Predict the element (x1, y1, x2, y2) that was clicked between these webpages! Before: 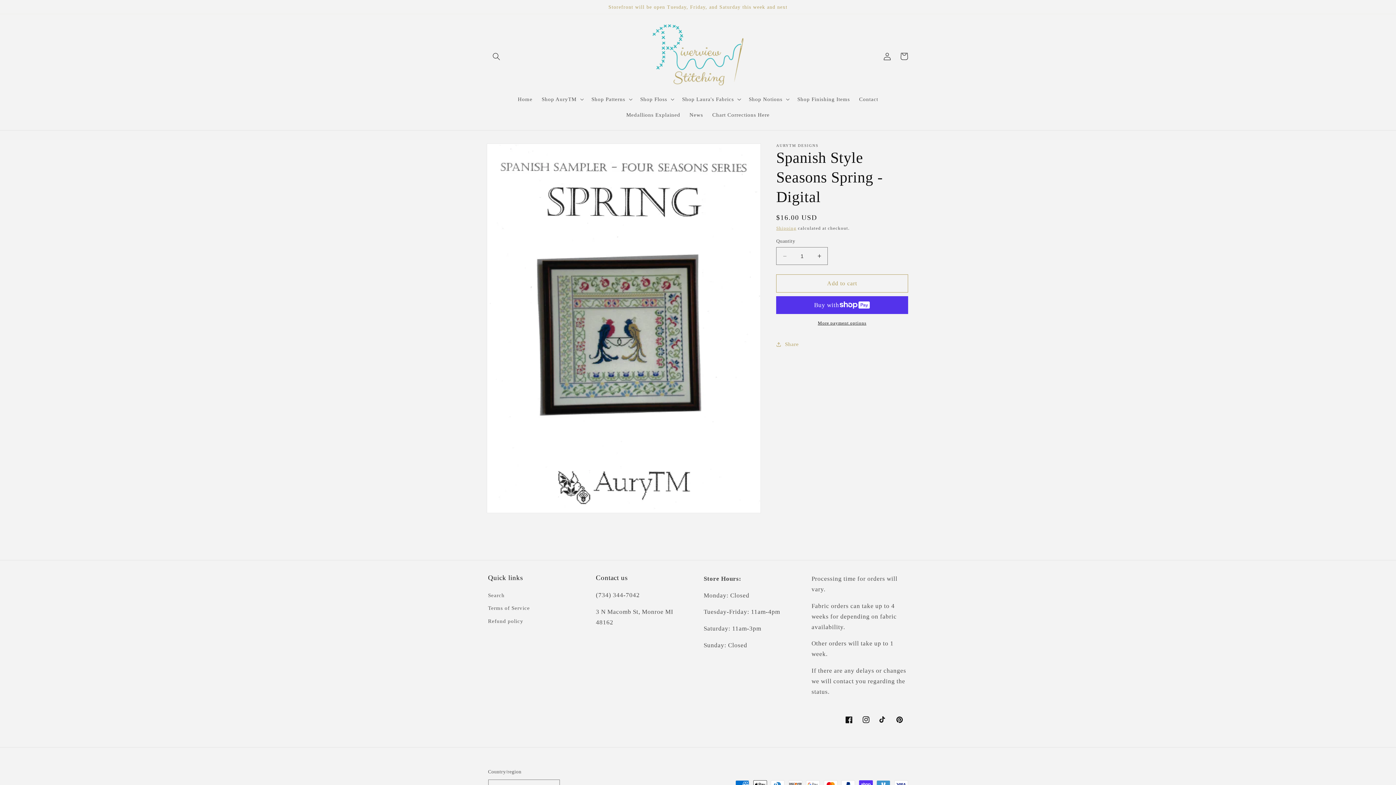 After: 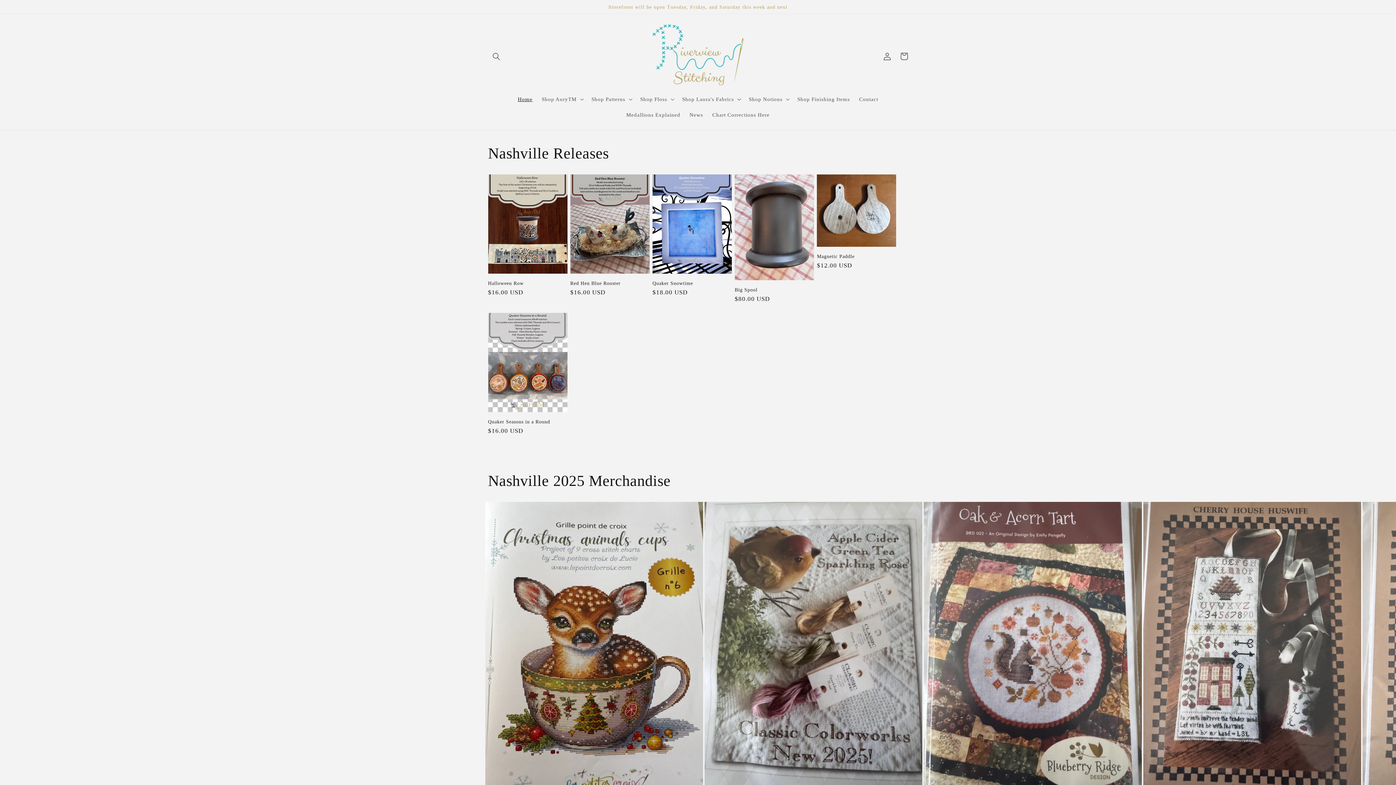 Action: label: Home bbox: (513, 91, 537, 107)